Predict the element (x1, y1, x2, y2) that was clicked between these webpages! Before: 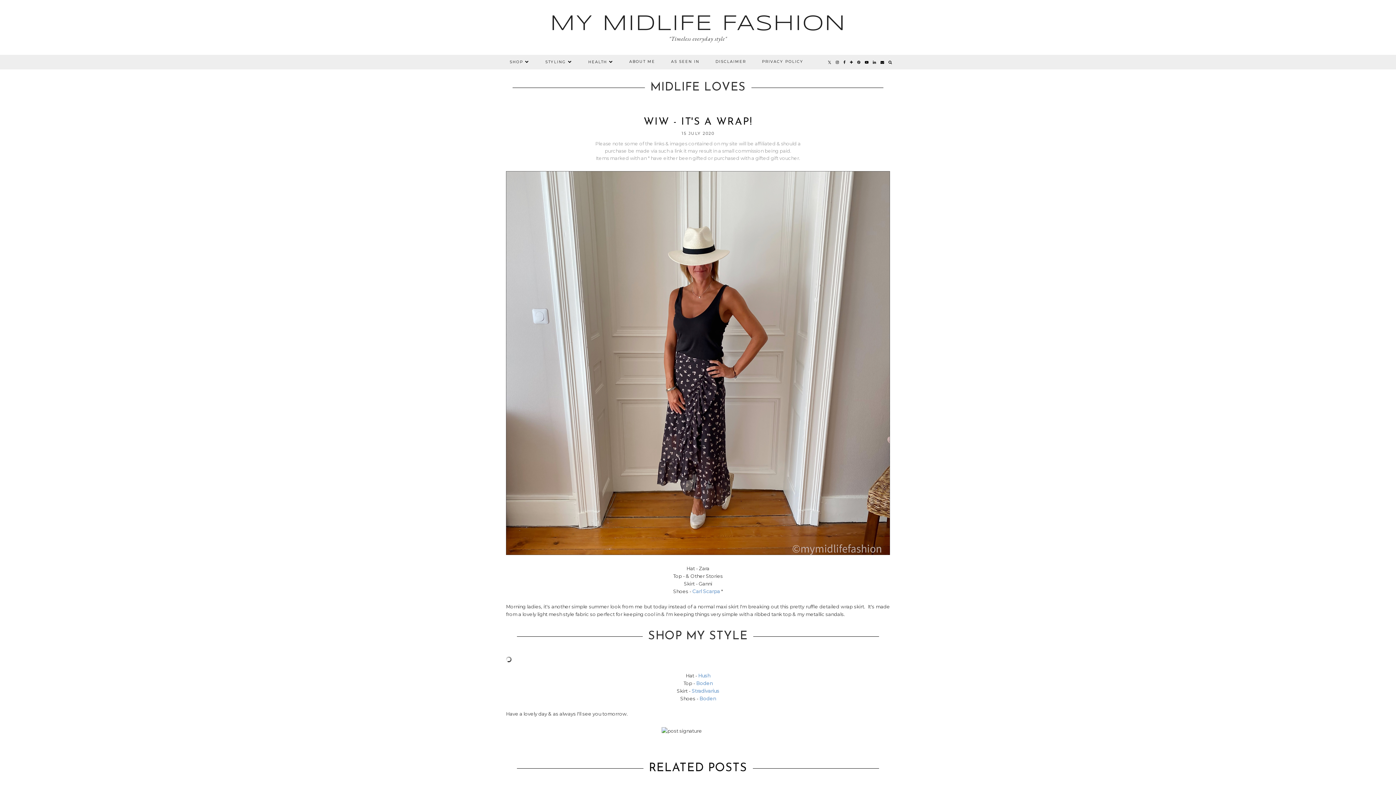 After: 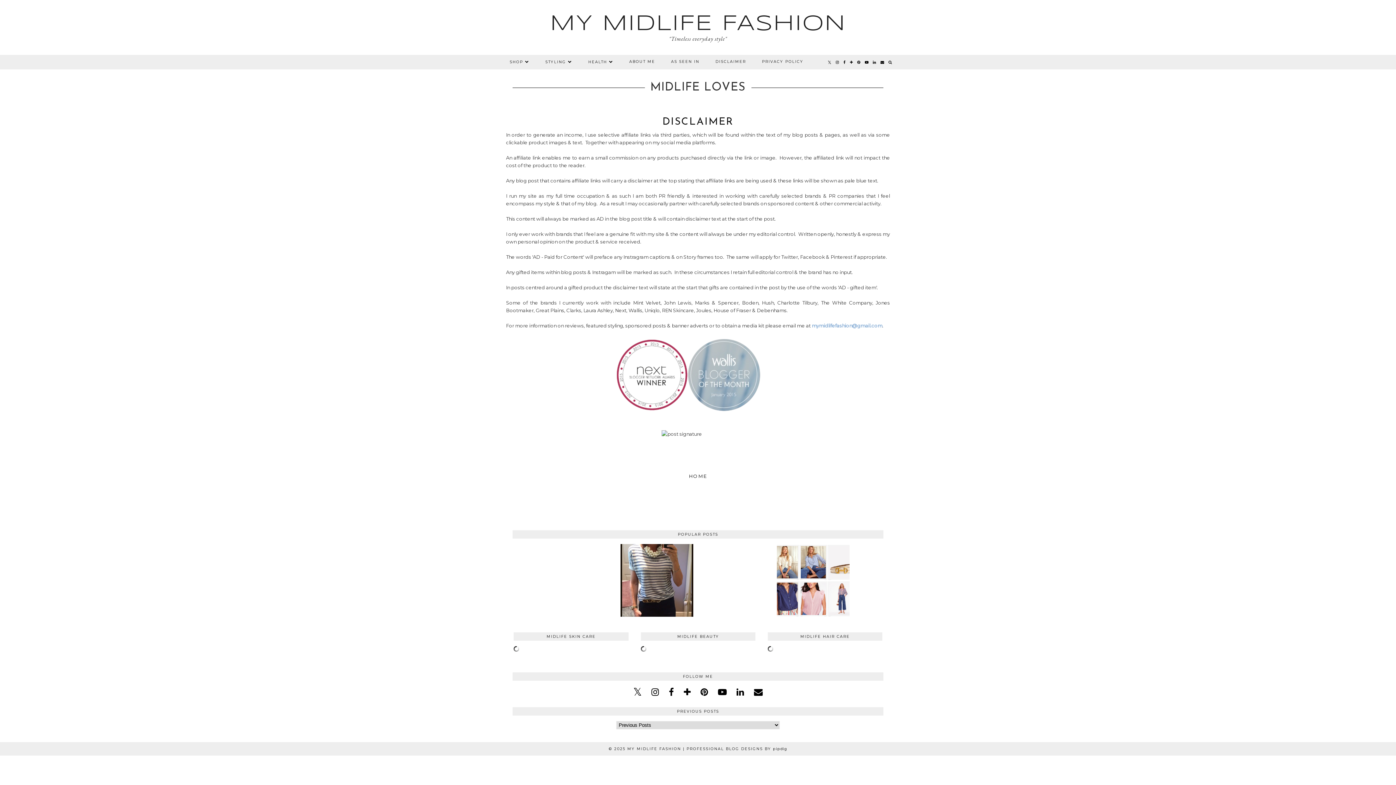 Action: label: DISCLAIMER bbox: (707, 54, 754, 68)